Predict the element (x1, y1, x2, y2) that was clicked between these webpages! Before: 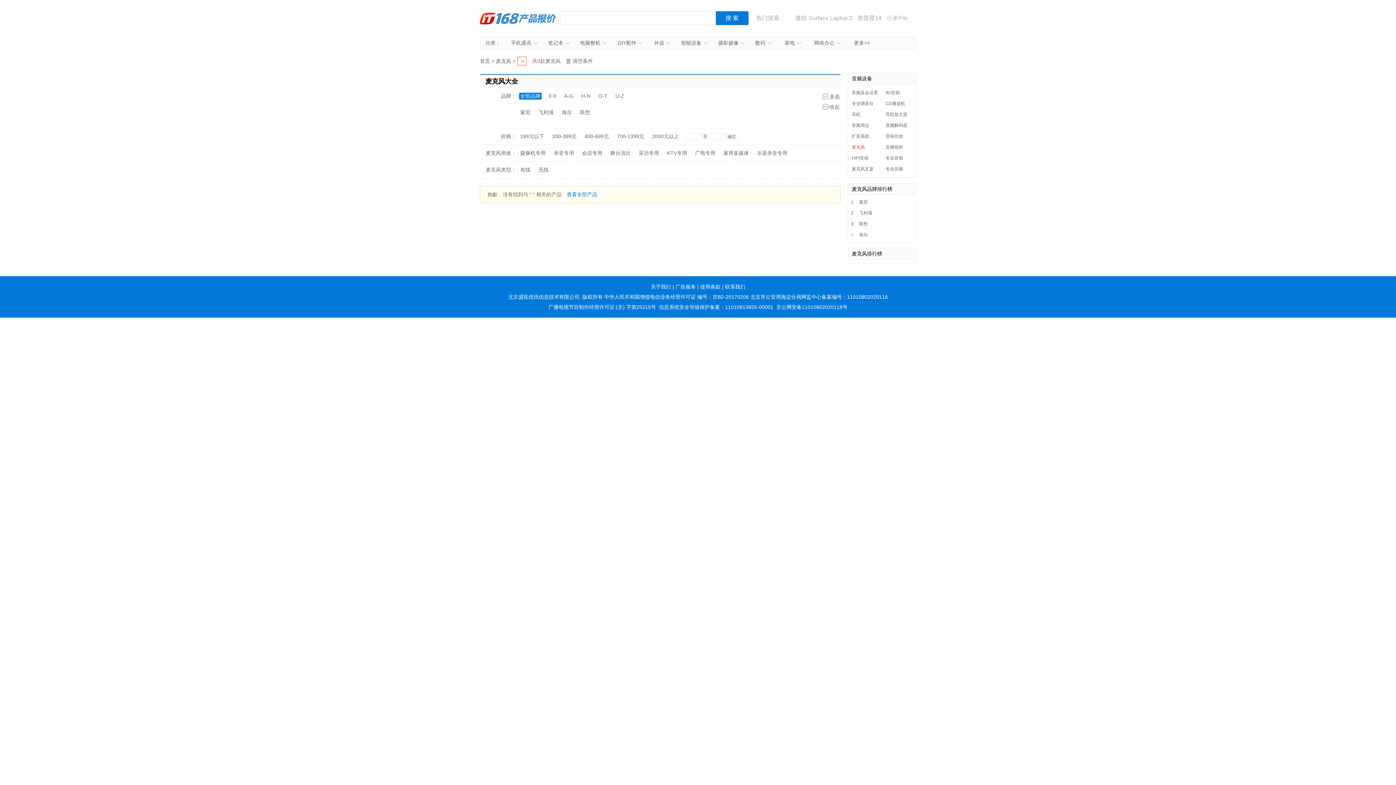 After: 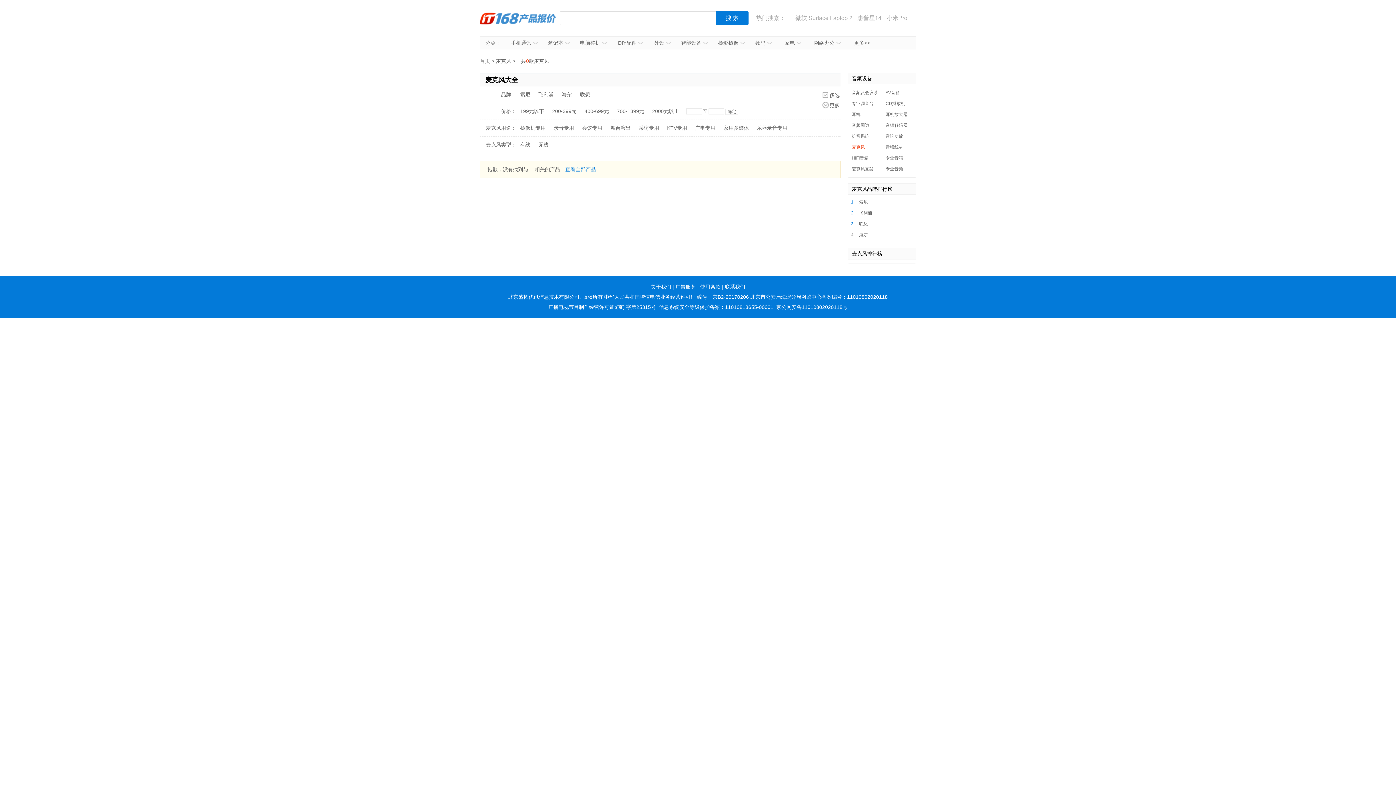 Action: bbox: (496, 58, 511, 64) label: 麦克风